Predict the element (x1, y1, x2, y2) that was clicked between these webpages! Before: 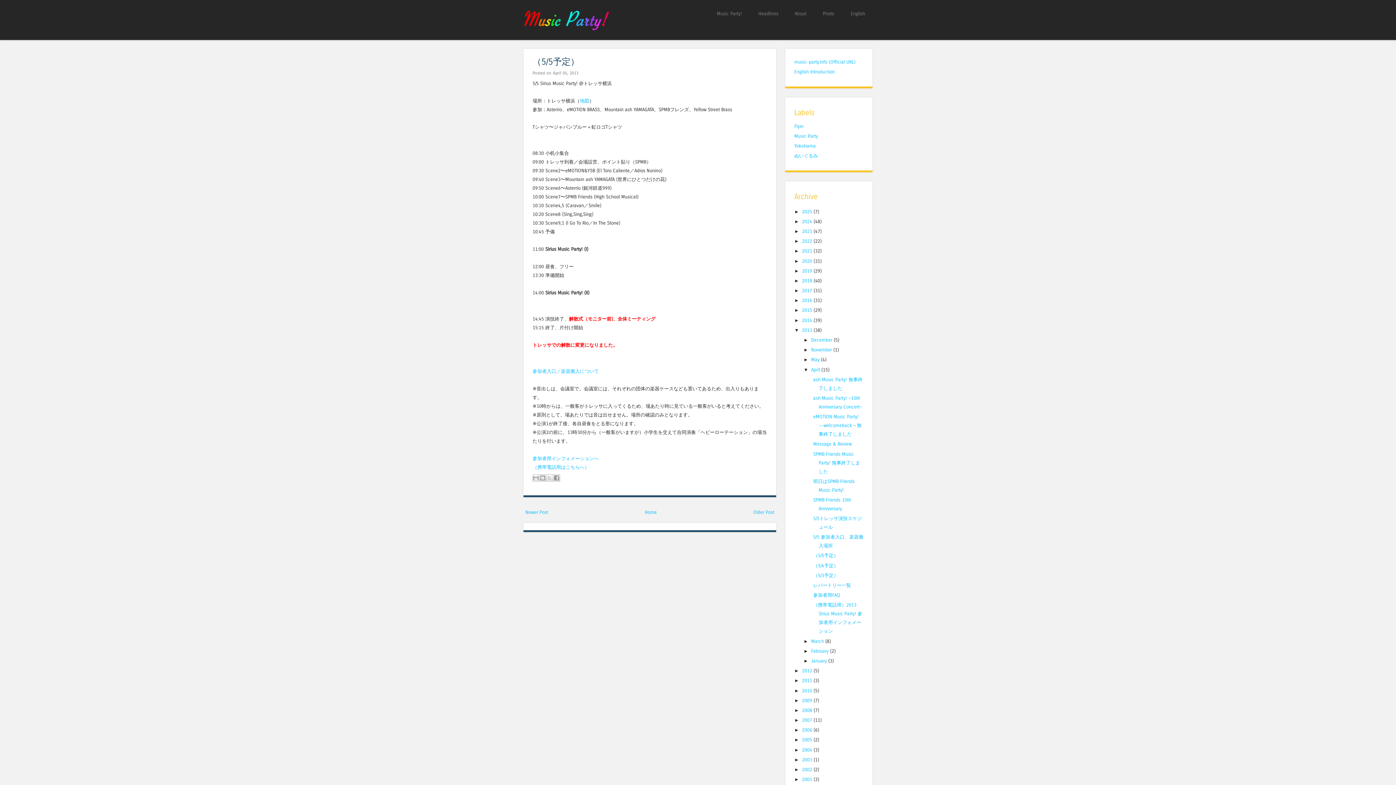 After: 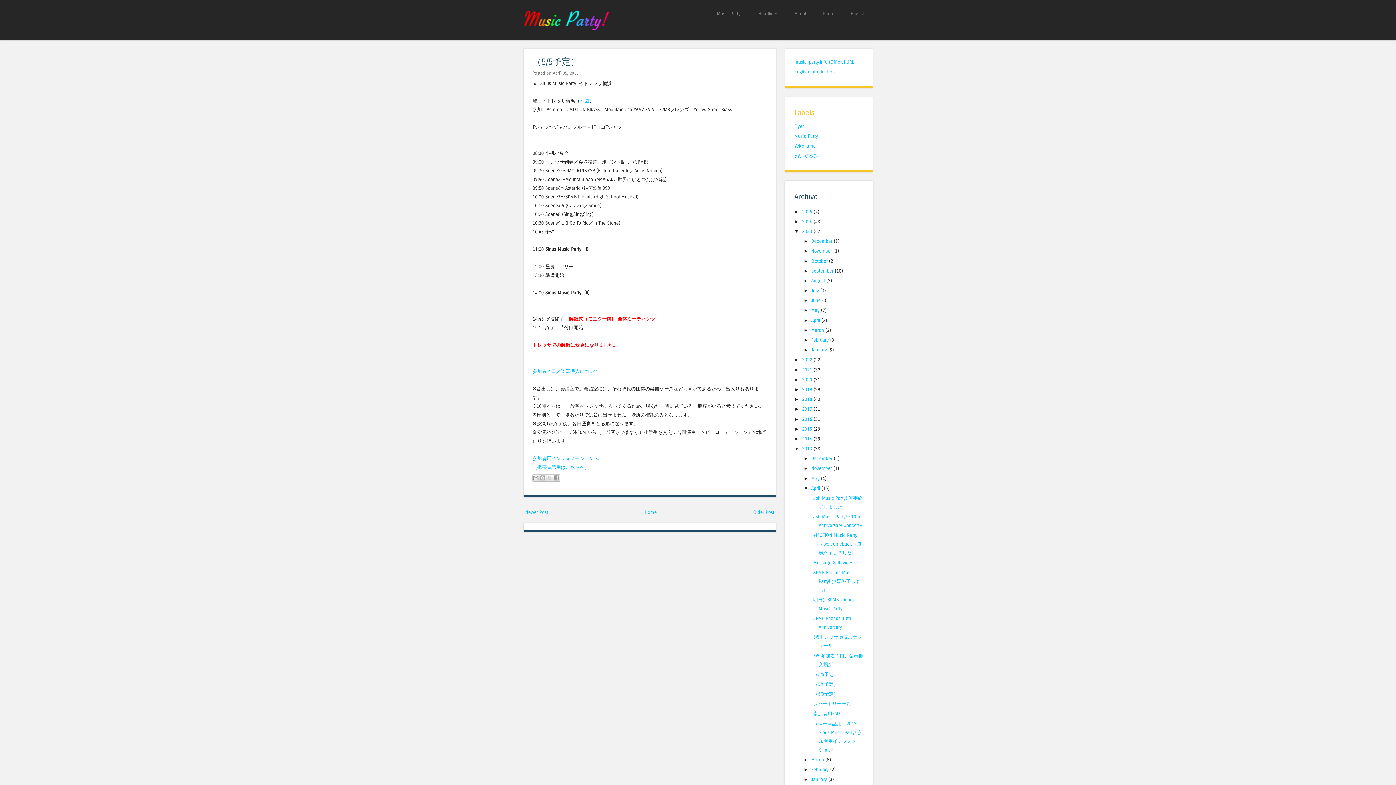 Action: label: ►   bbox: (794, 228, 802, 234)